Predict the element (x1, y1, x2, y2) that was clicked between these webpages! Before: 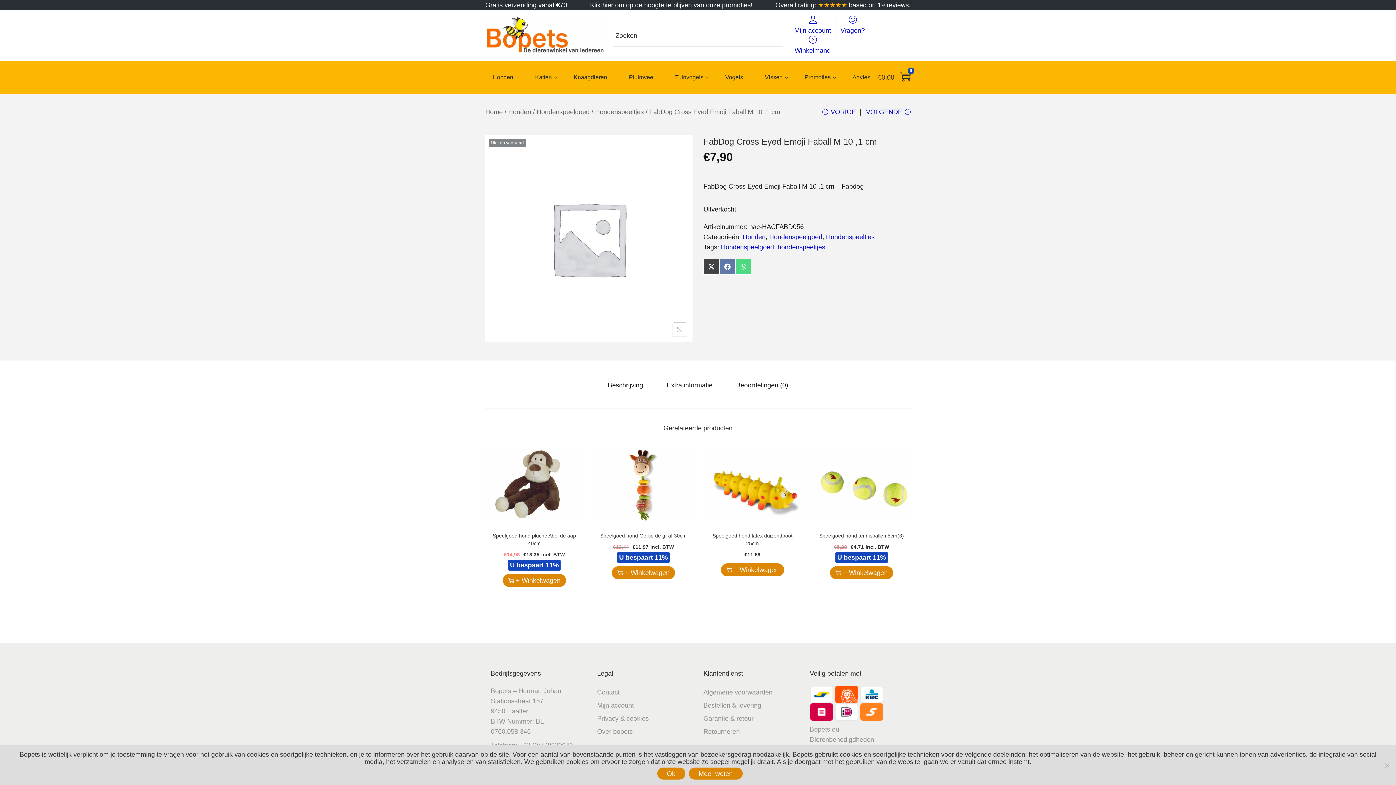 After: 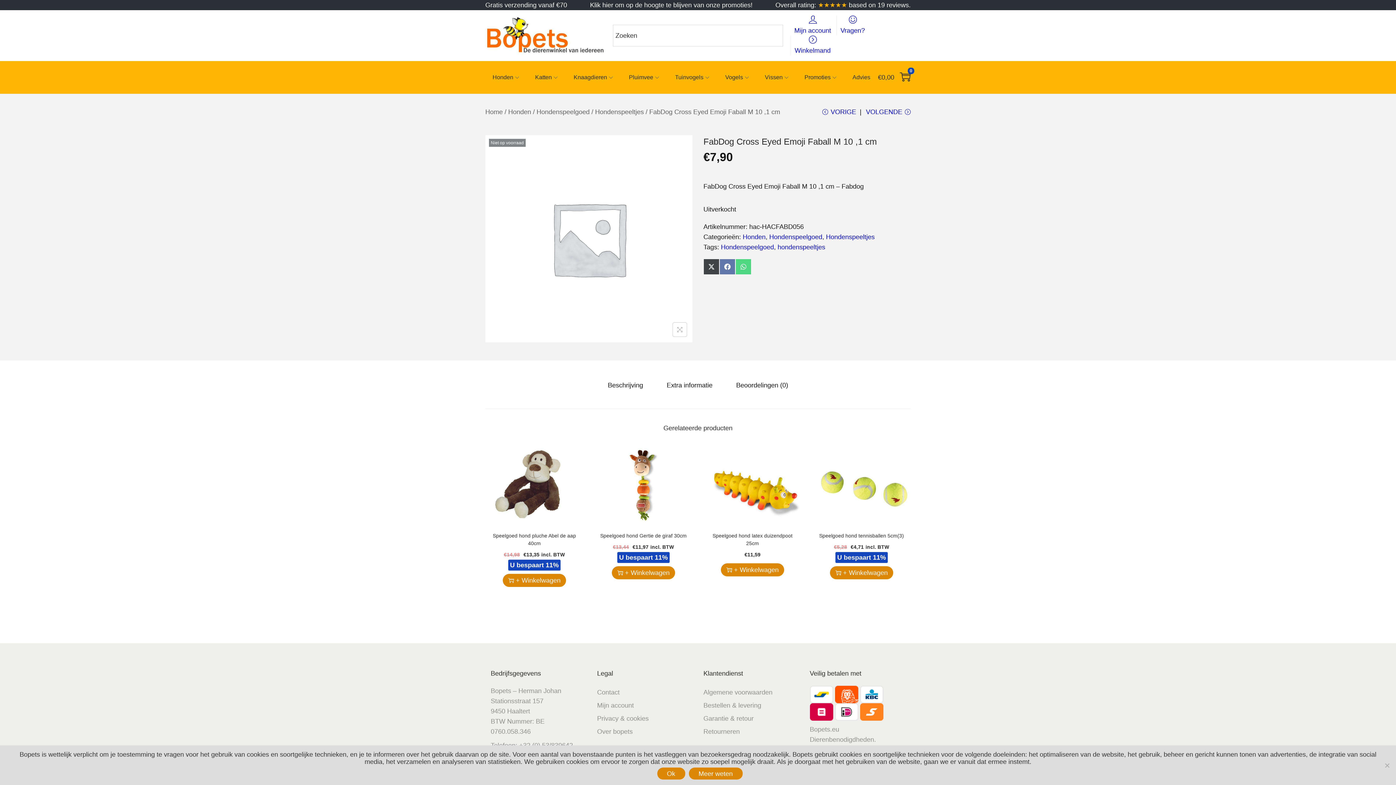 Action: bbox: (736, 380, 788, 390) label: Beoordelingen (0)